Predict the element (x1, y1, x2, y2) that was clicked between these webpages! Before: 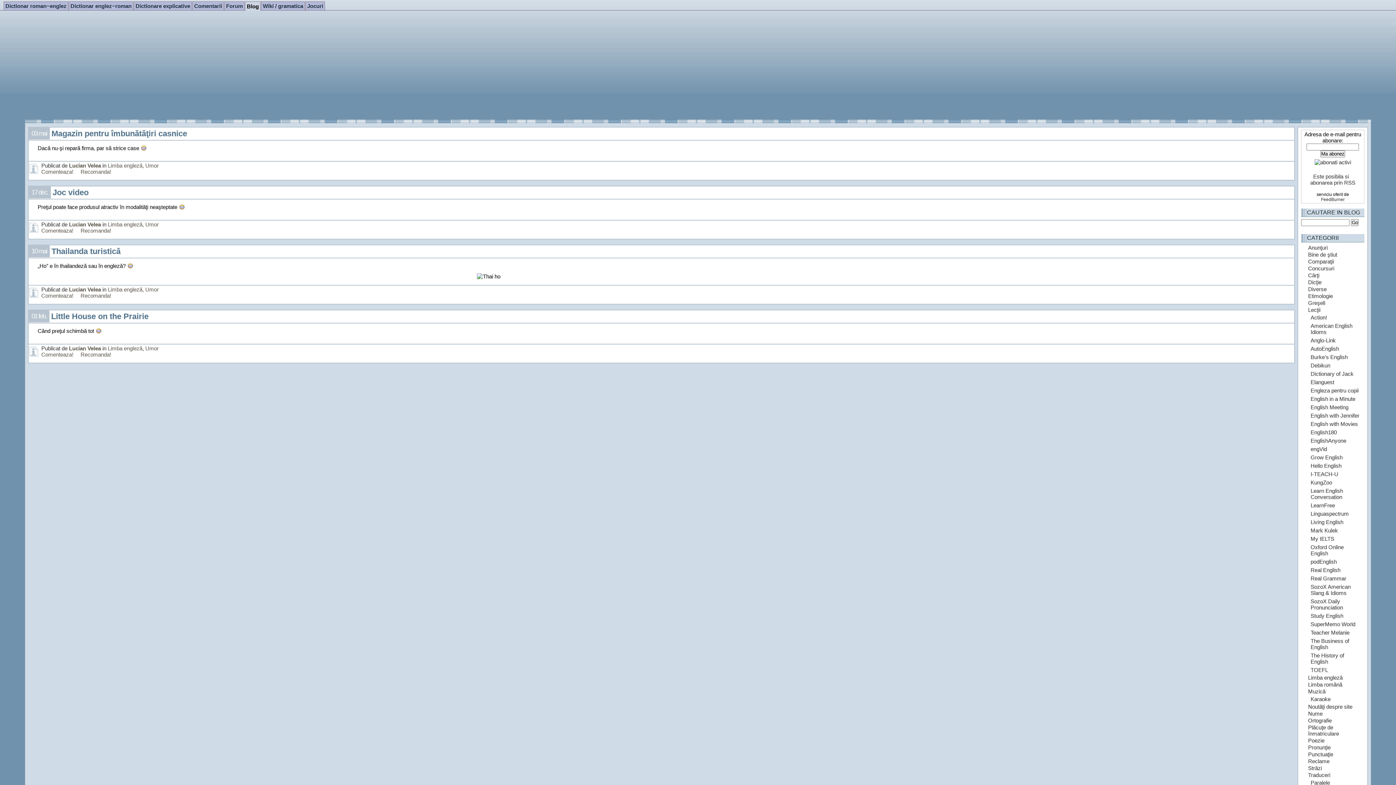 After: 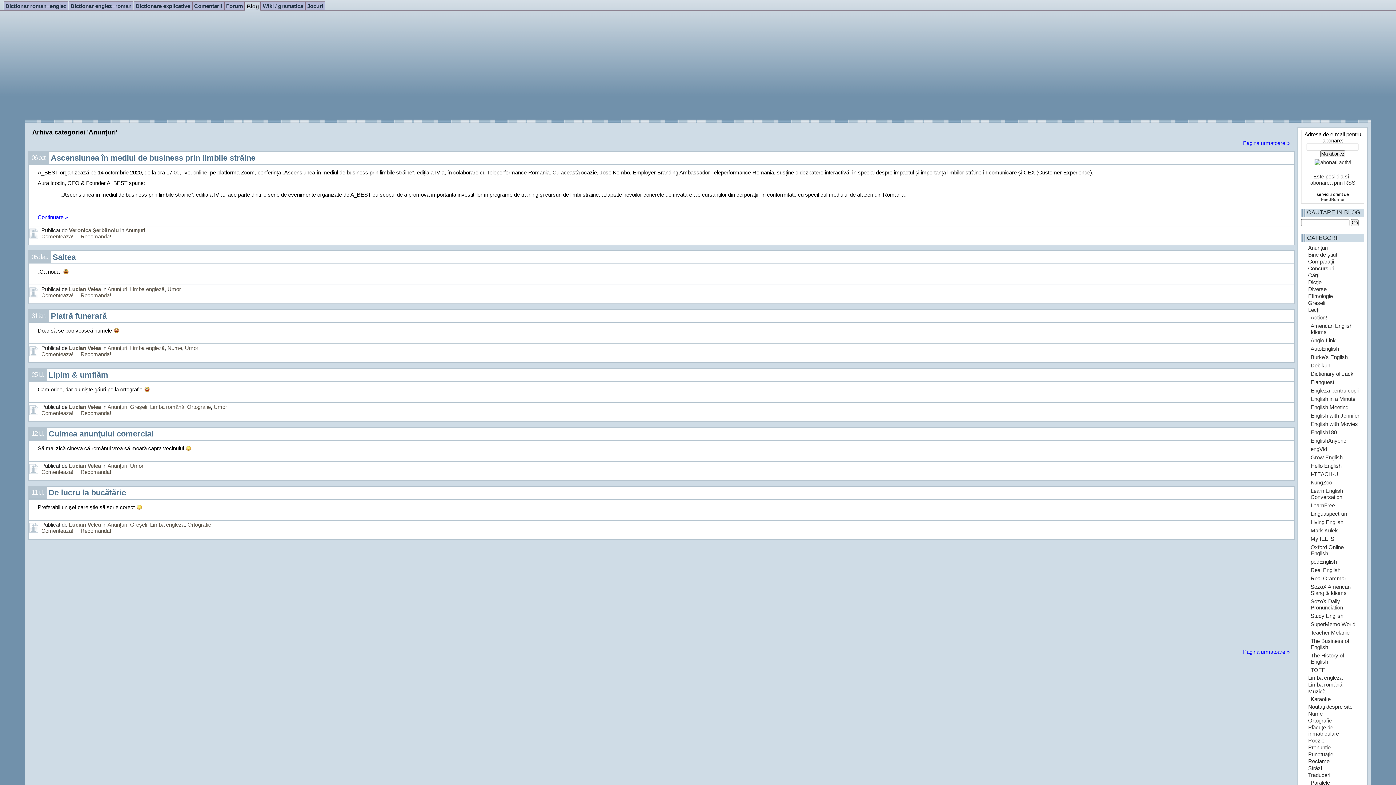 Action: bbox: (1308, 244, 1362, 250) label: Anunţuri